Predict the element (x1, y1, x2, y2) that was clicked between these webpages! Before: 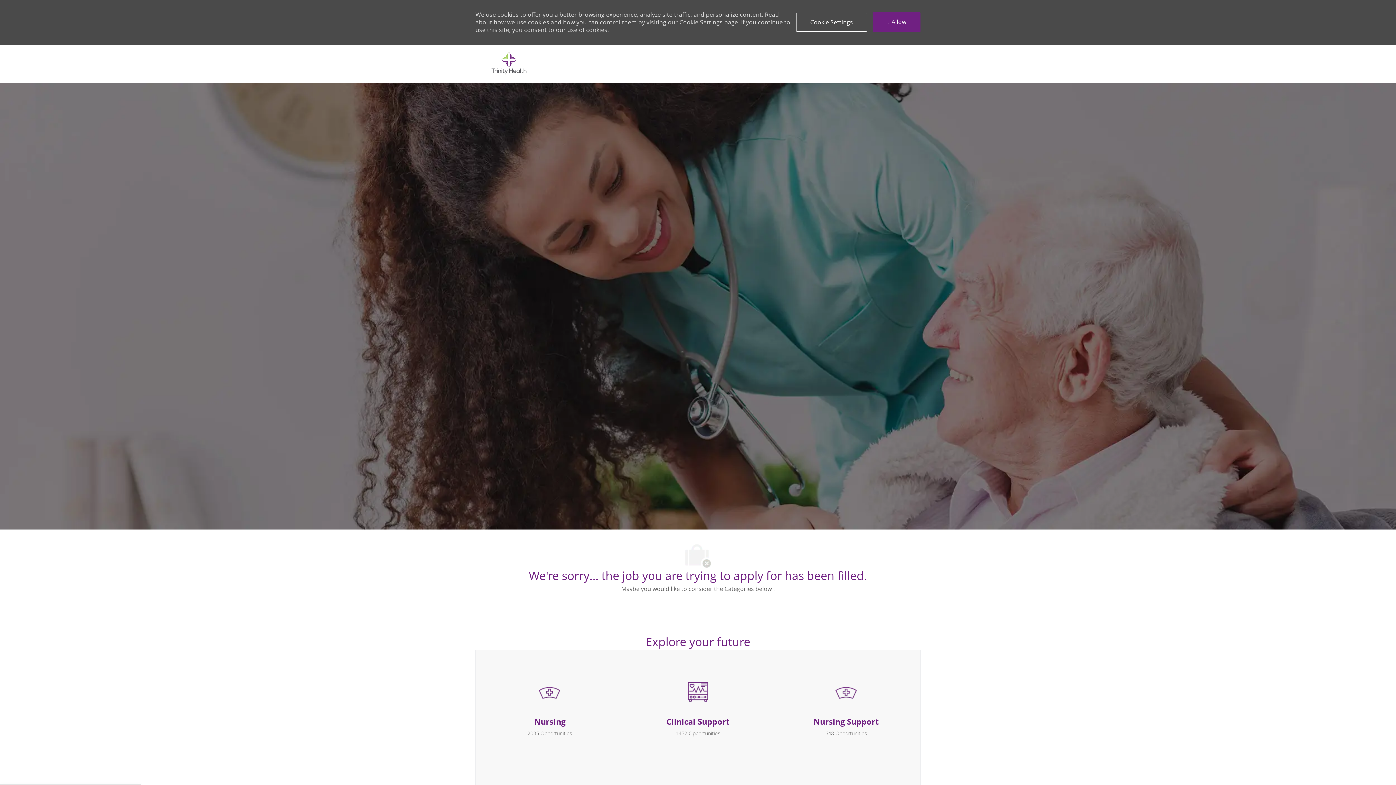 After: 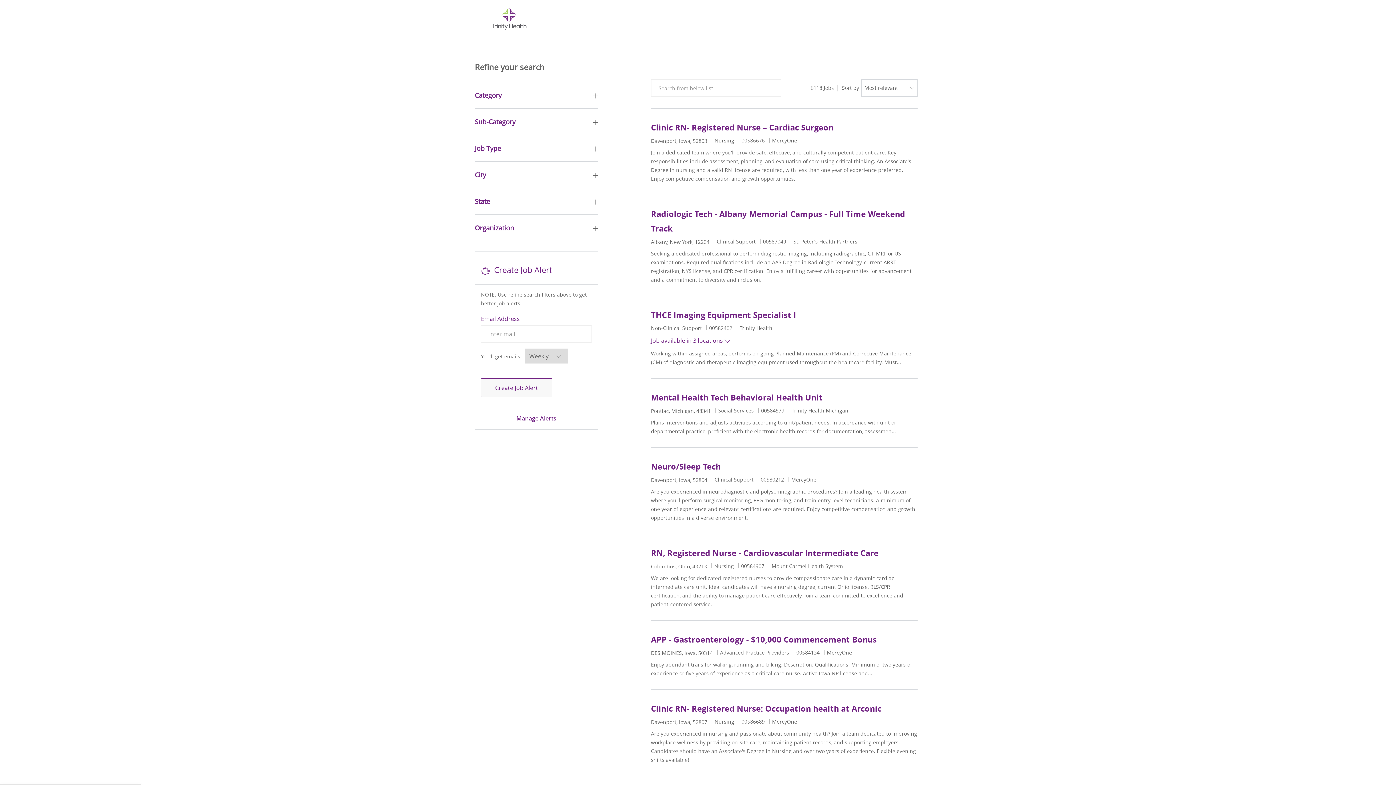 Action: bbox: (474, 688, 619, 697) label: Job Search